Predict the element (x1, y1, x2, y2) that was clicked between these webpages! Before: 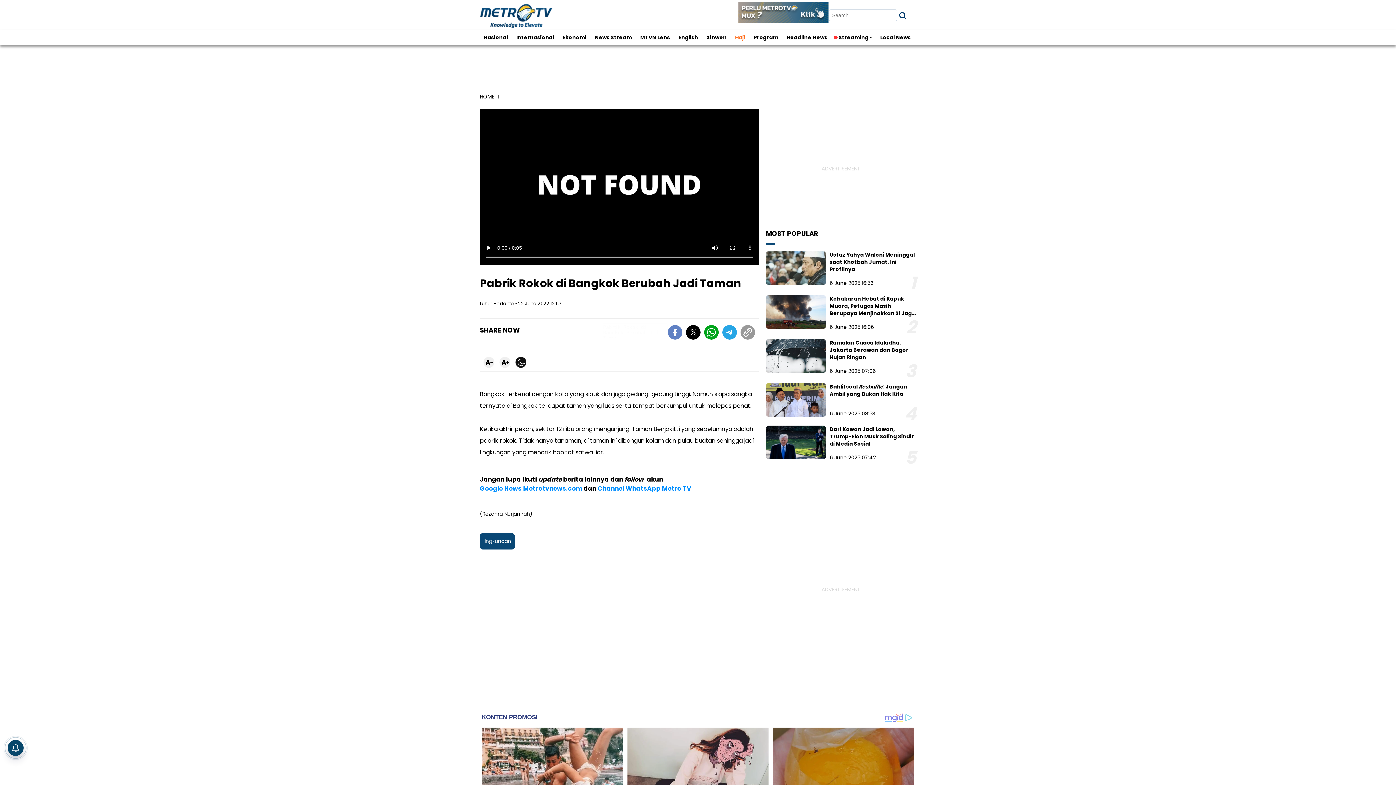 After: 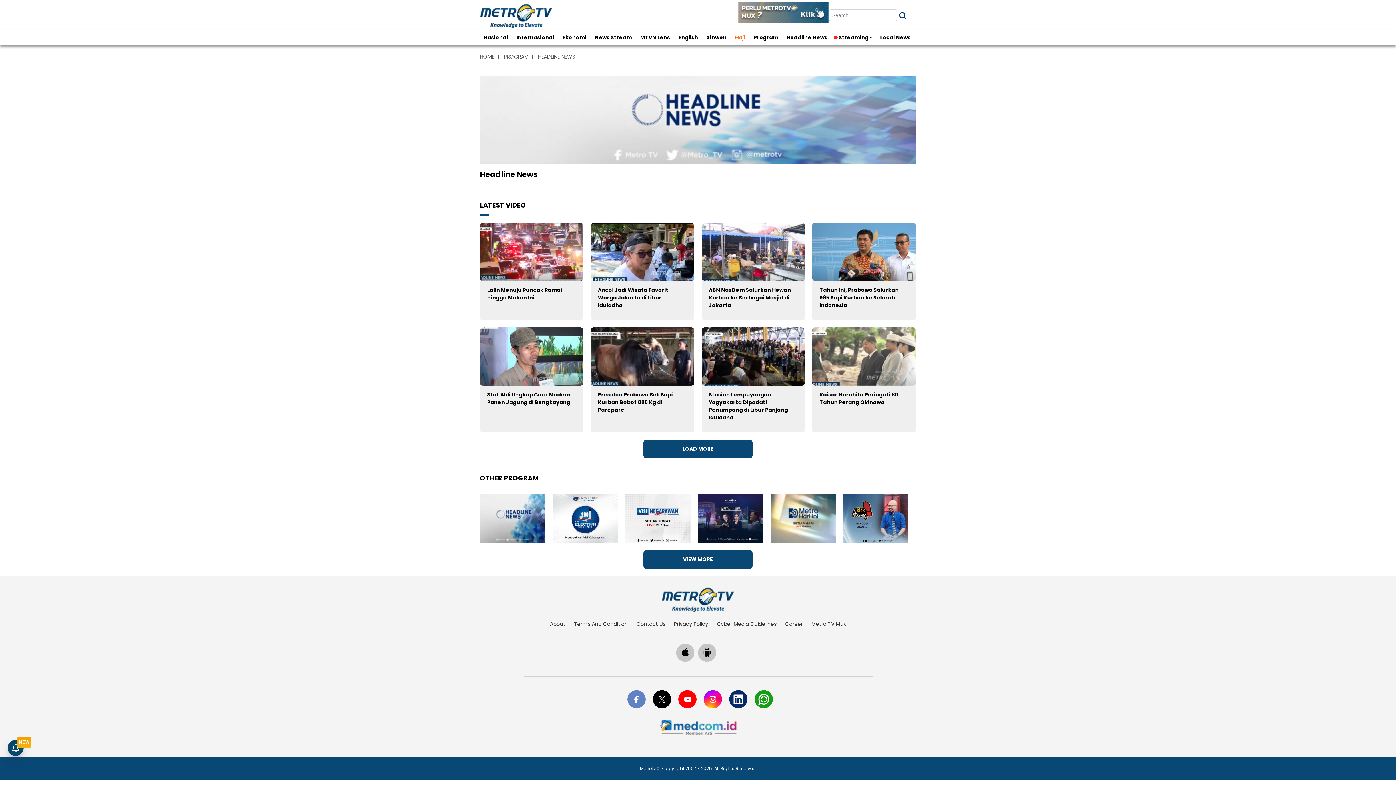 Action: label: Headline News bbox: (783, 29, 831, 45)